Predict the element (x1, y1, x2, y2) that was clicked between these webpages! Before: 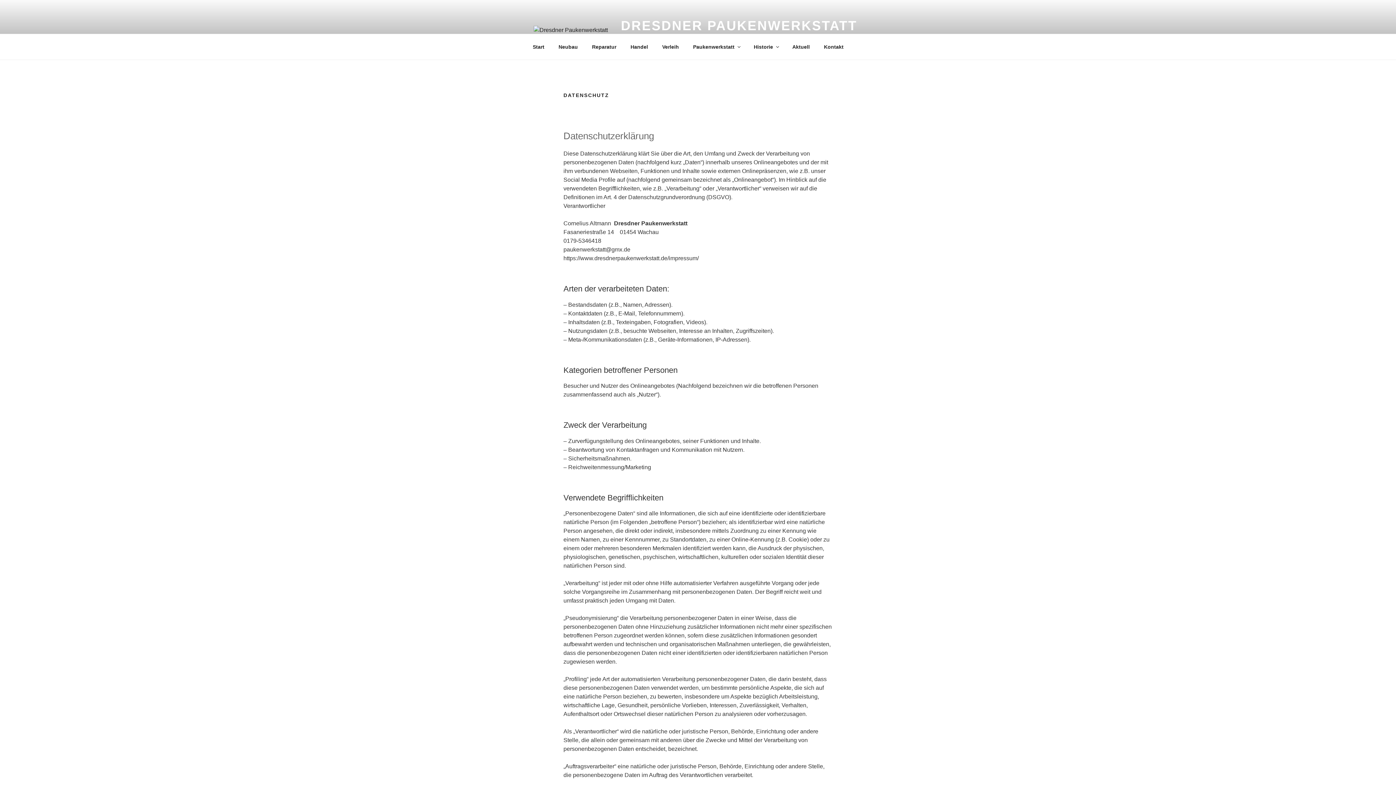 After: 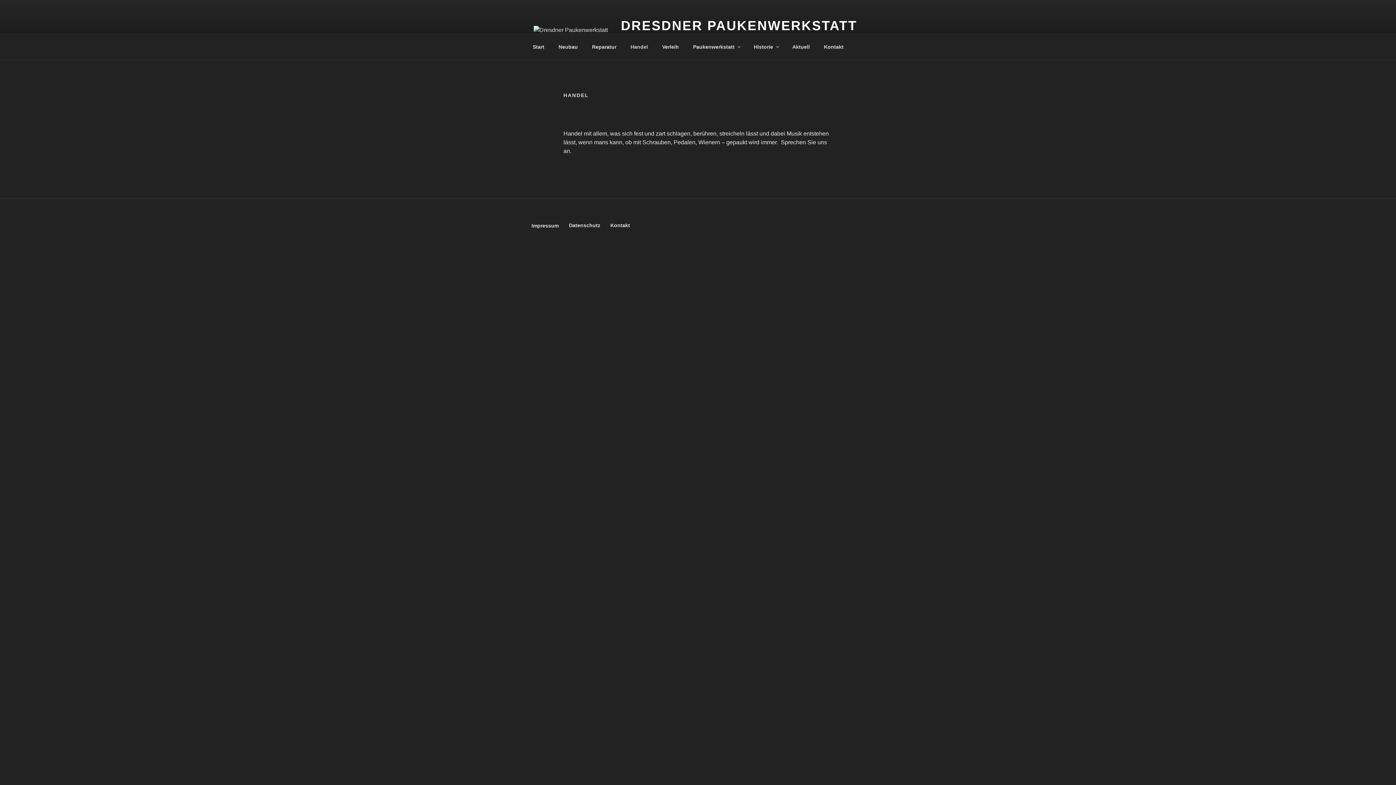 Action: label: Handel bbox: (624, 38, 654, 55)